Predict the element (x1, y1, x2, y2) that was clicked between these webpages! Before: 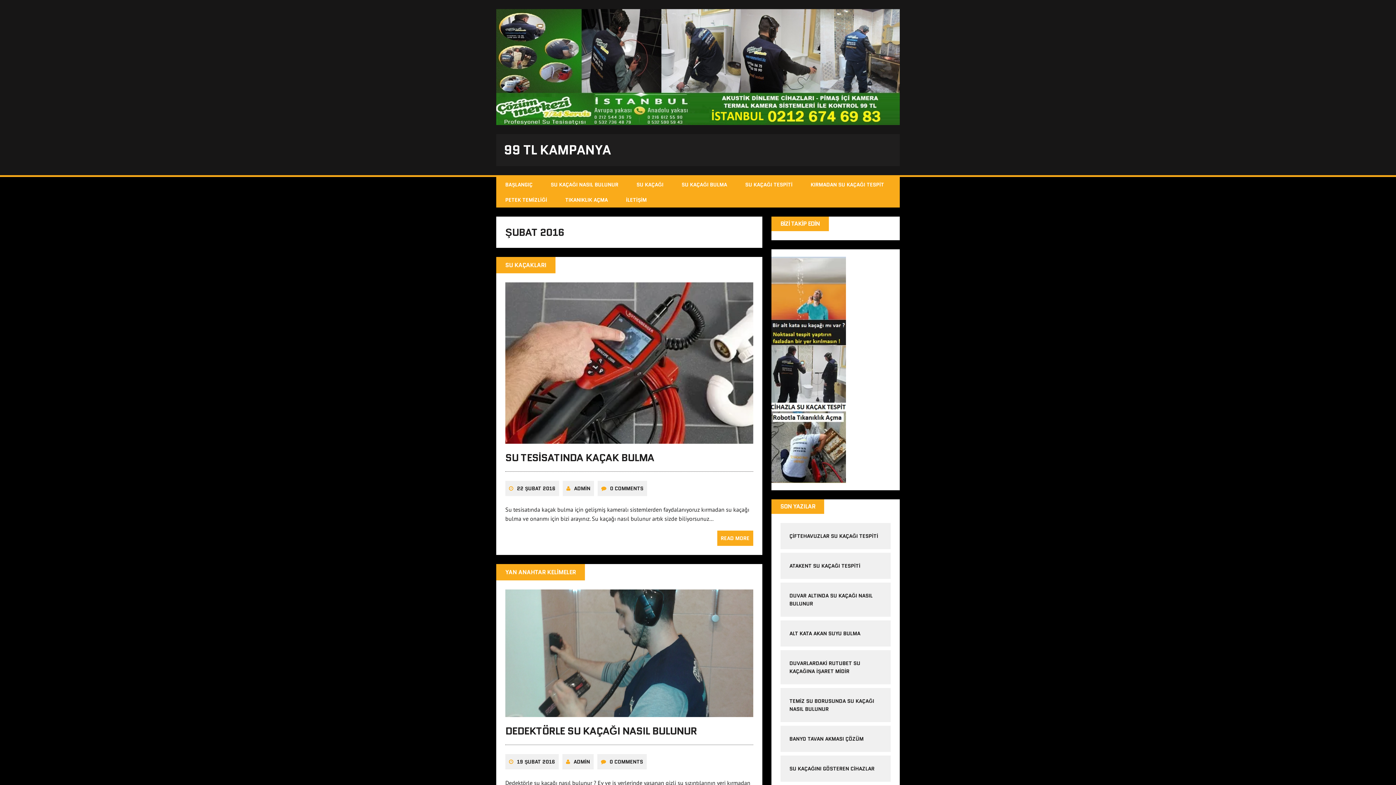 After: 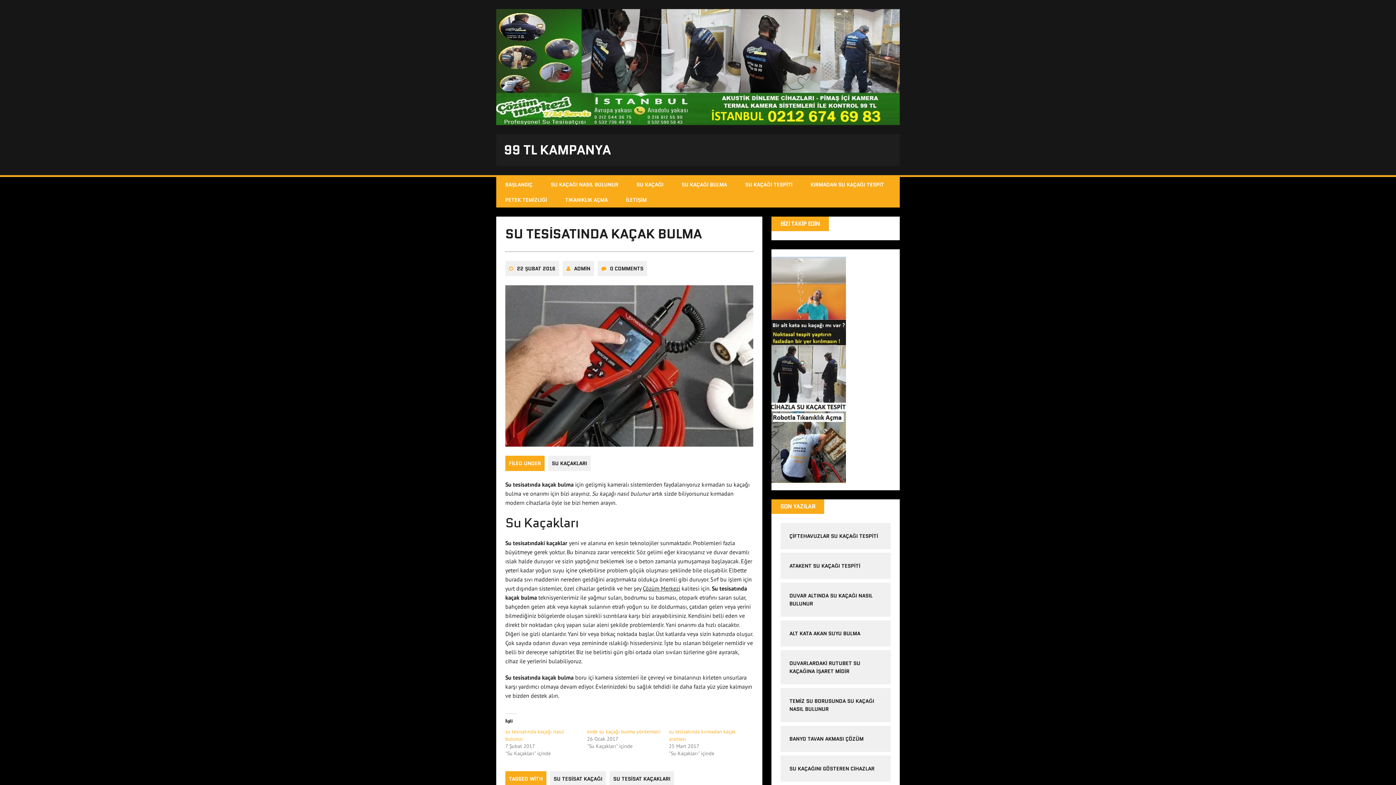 Action: bbox: (505, 435, 753, 442)